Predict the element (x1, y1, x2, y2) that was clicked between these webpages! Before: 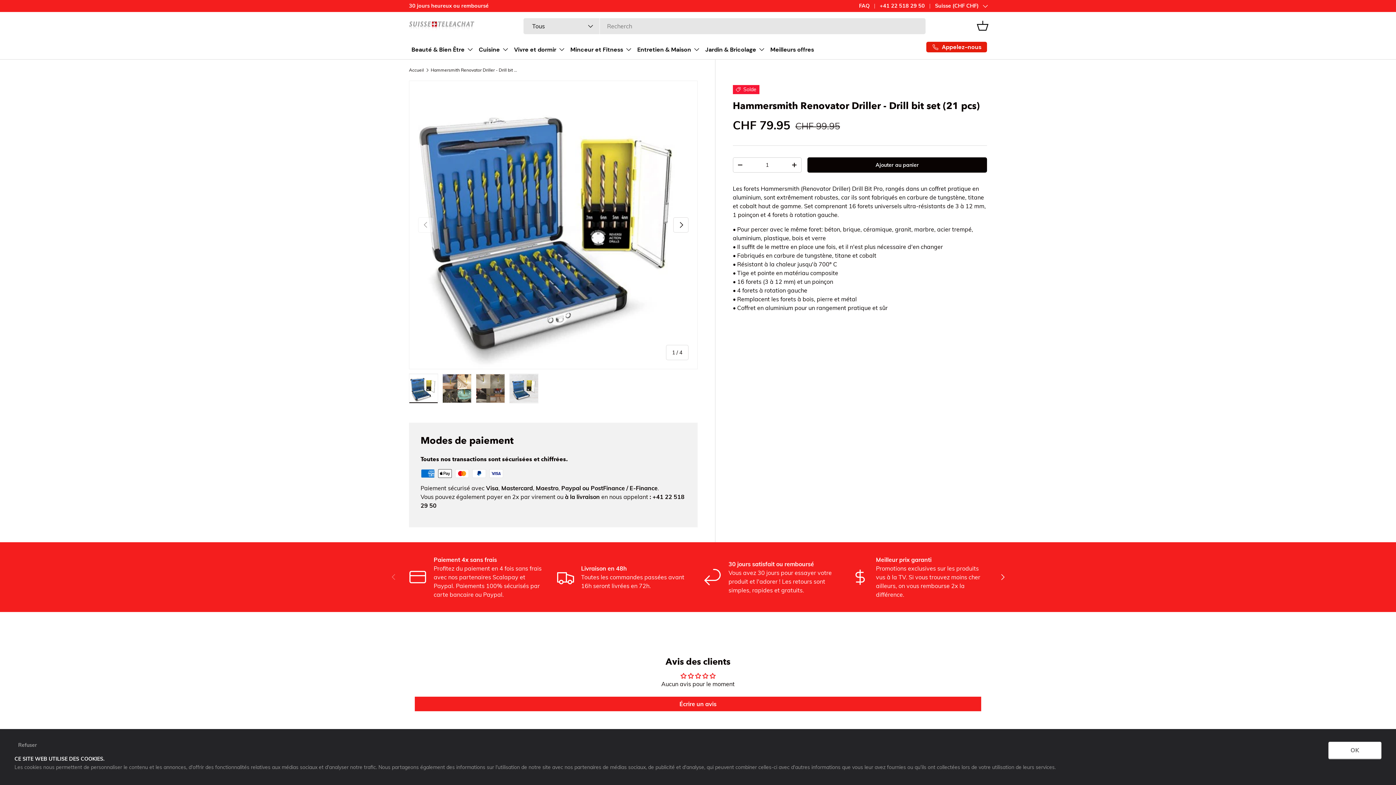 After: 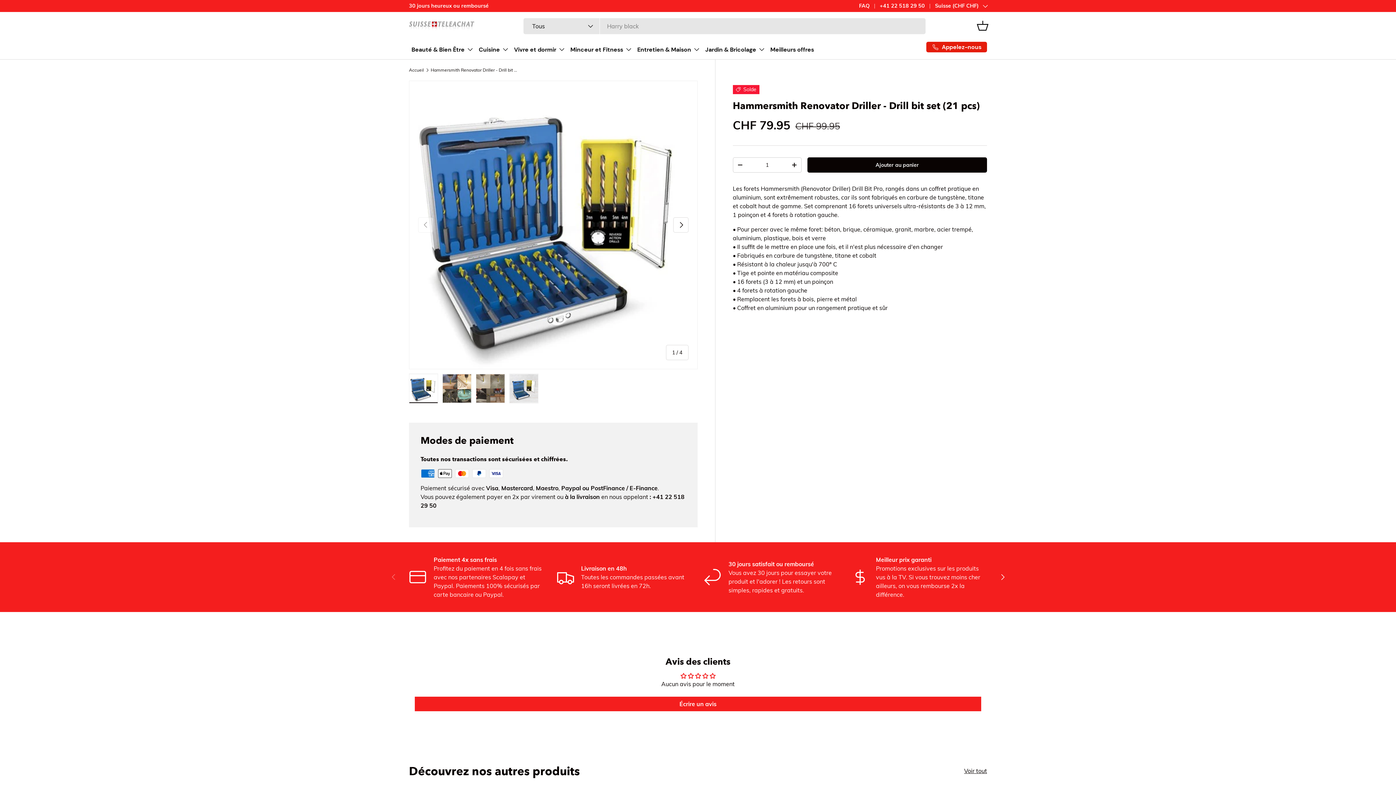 Action: bbox: (1328, 742, 1381, 758) label: OK